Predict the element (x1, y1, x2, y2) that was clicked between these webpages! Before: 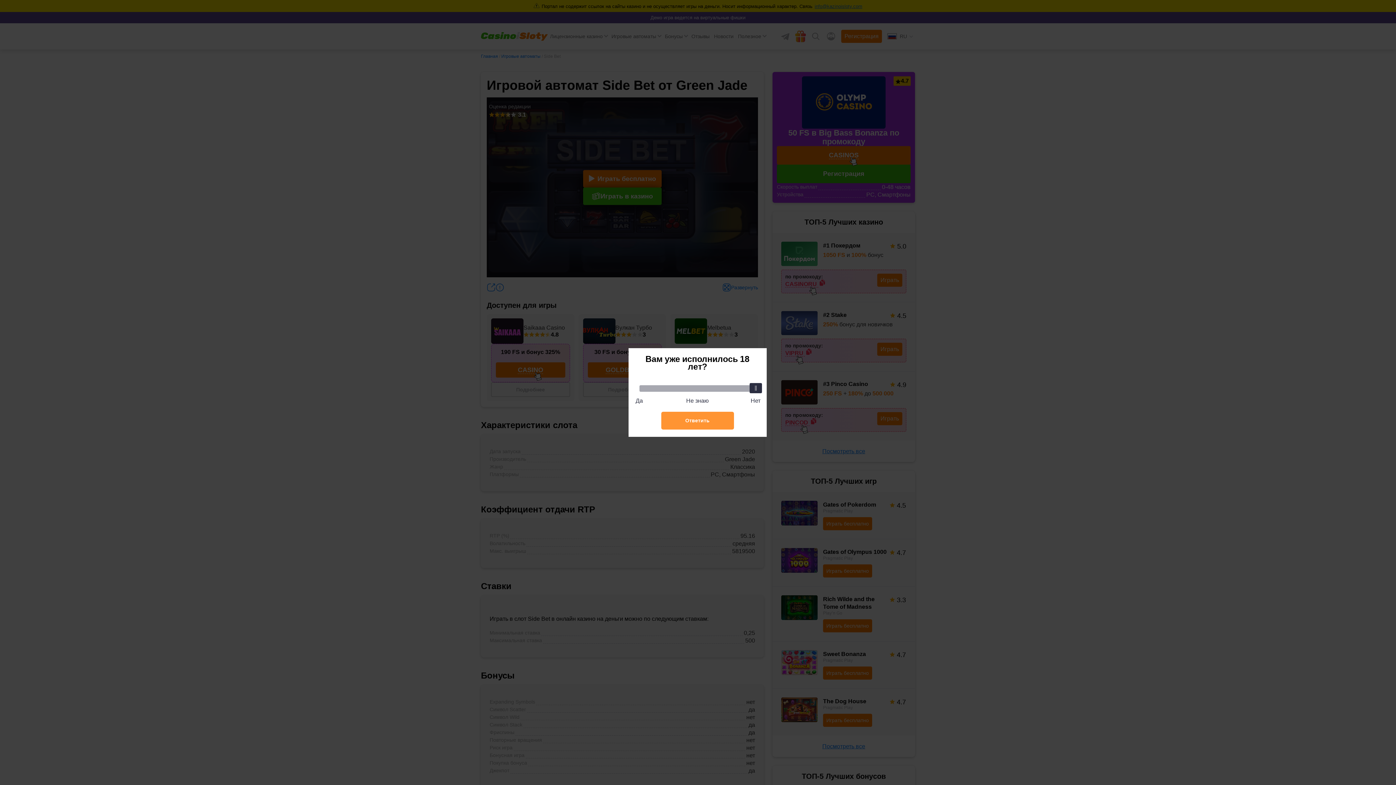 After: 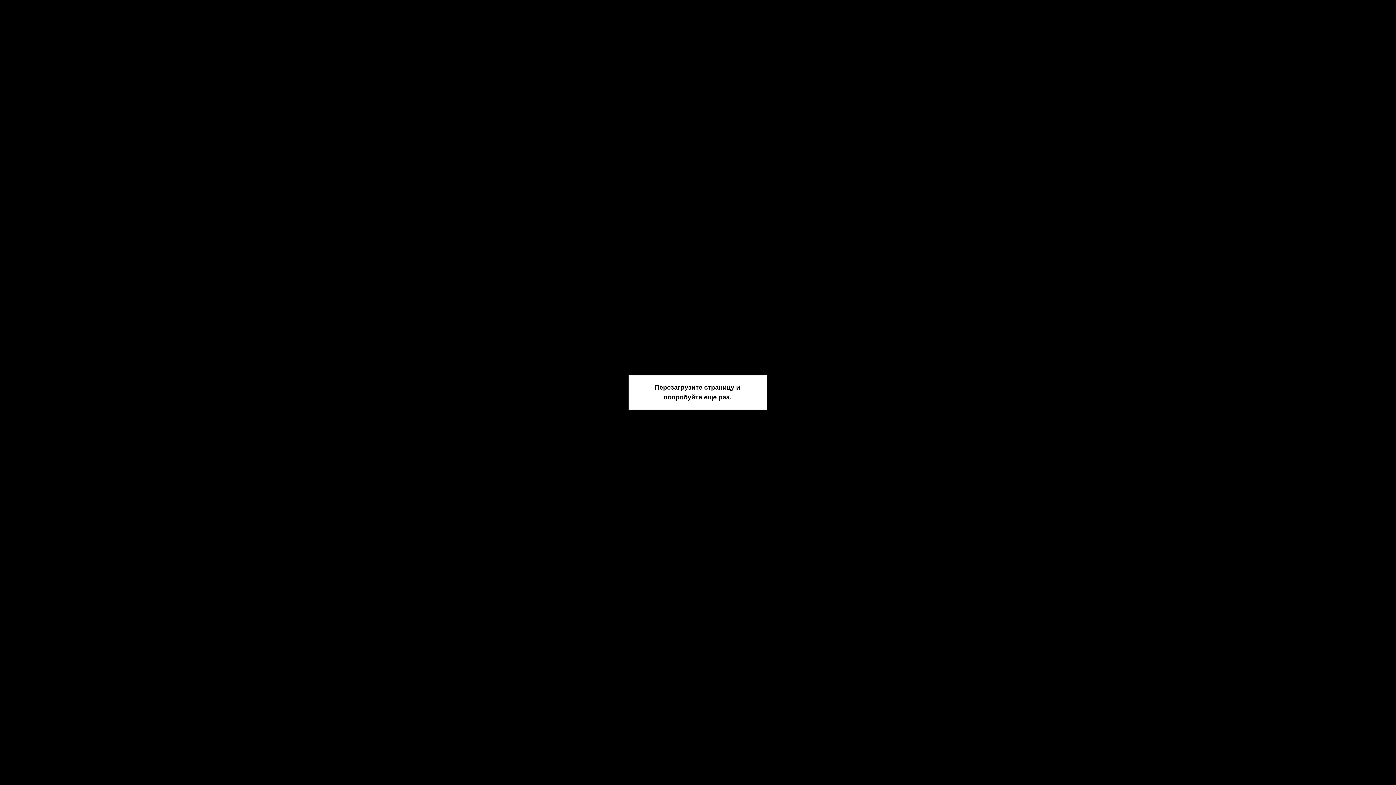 Action: bbox: (661, 412, 734, 429) label: Ответить